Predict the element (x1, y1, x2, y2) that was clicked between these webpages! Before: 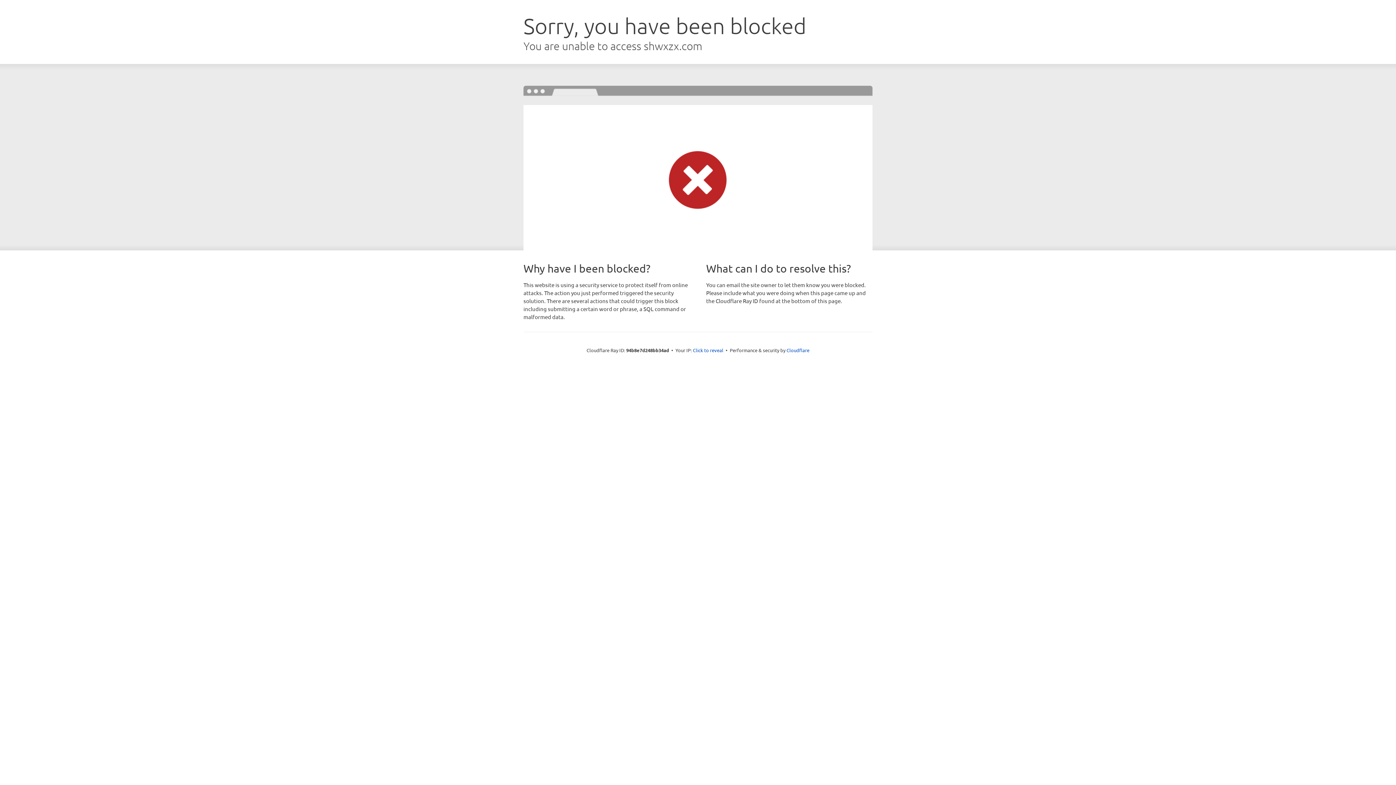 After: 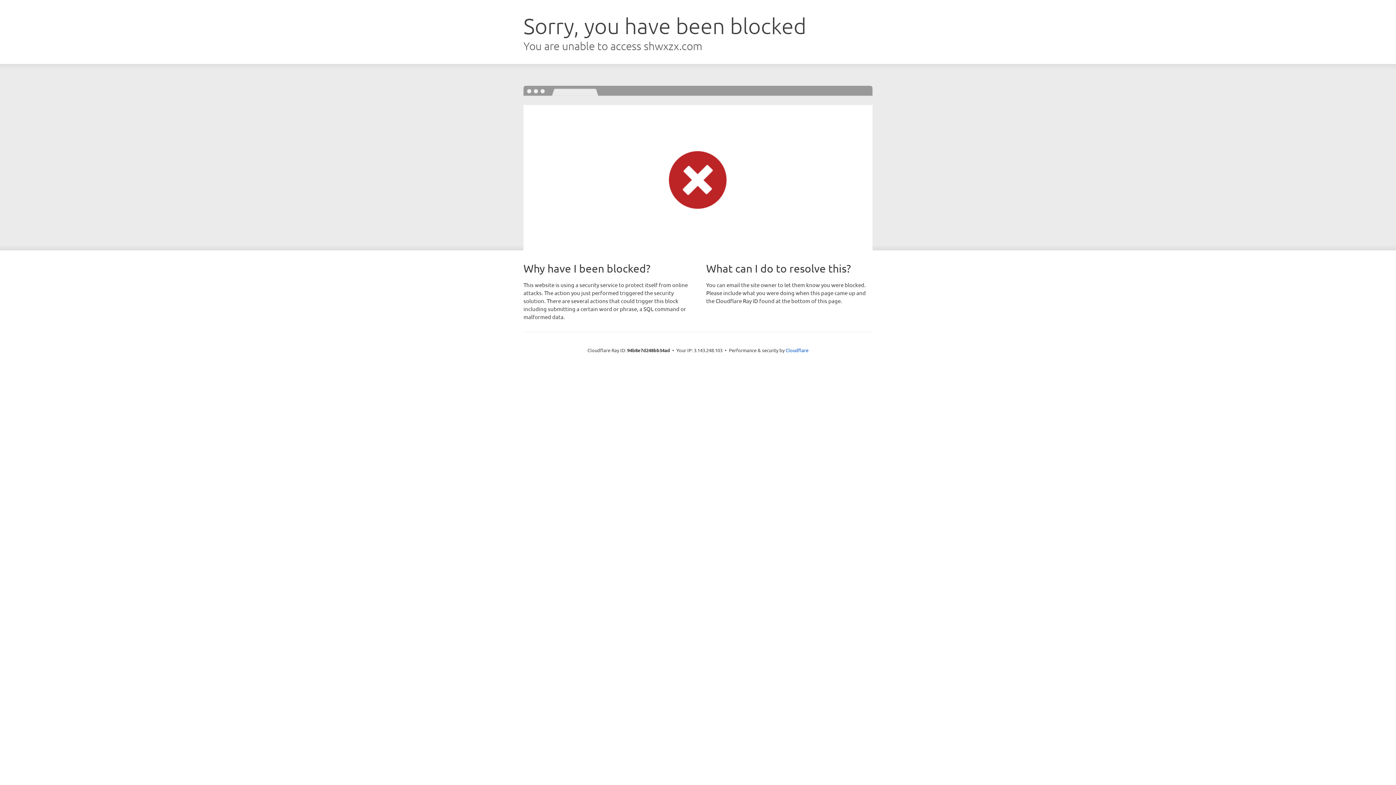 Action: label: Click to reveal bbox: (693, 346, 723, 353)